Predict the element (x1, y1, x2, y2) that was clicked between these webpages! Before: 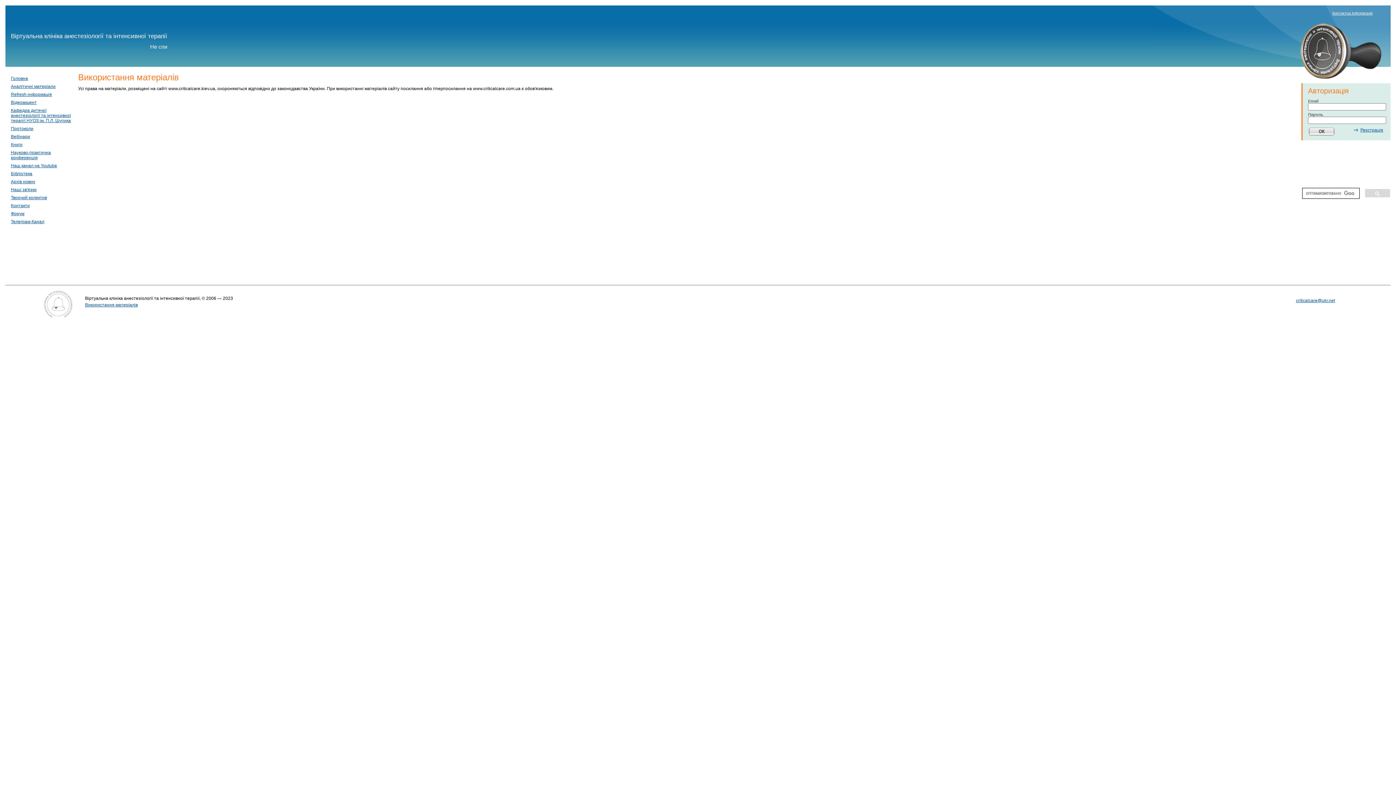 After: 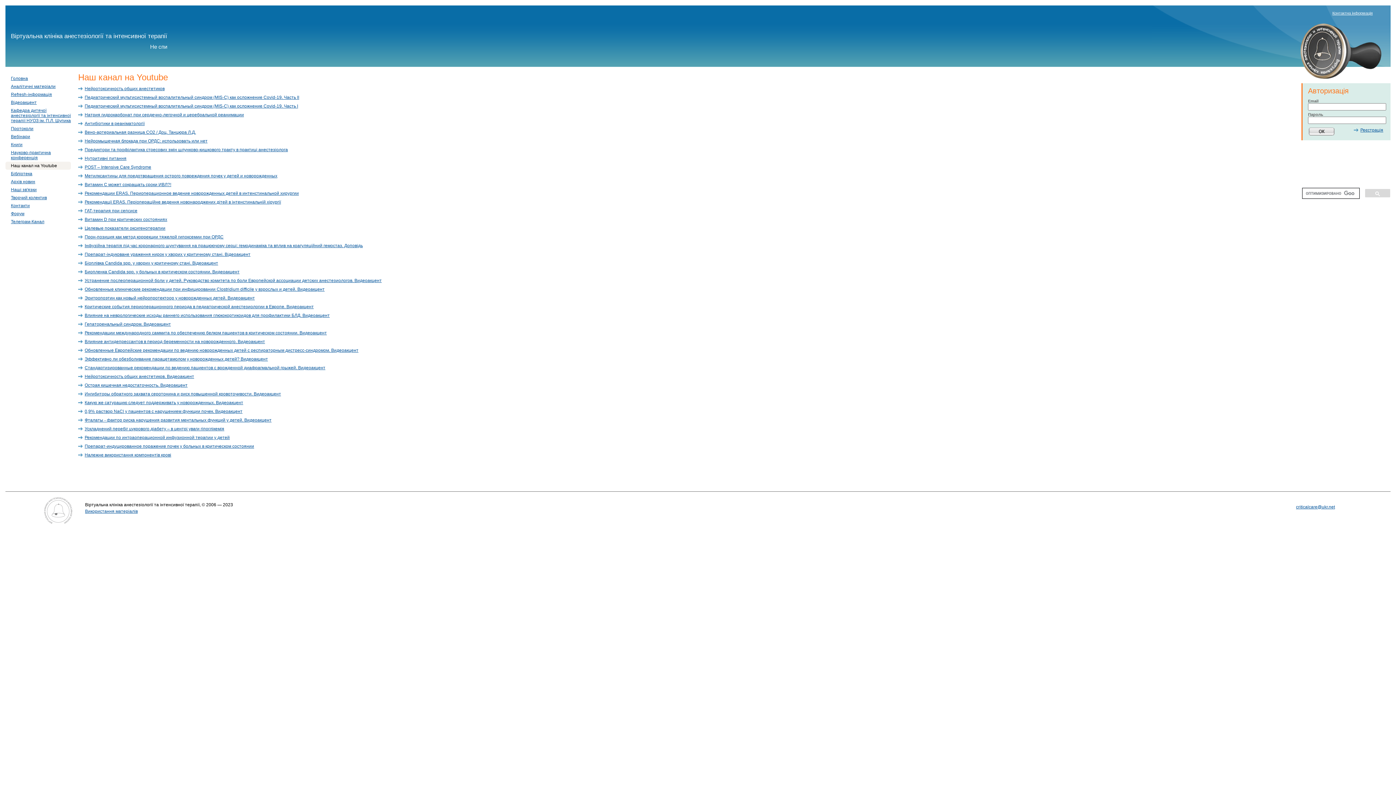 Action: bbox: (5, 161, 70, 169) label: Наш канал на Youtube